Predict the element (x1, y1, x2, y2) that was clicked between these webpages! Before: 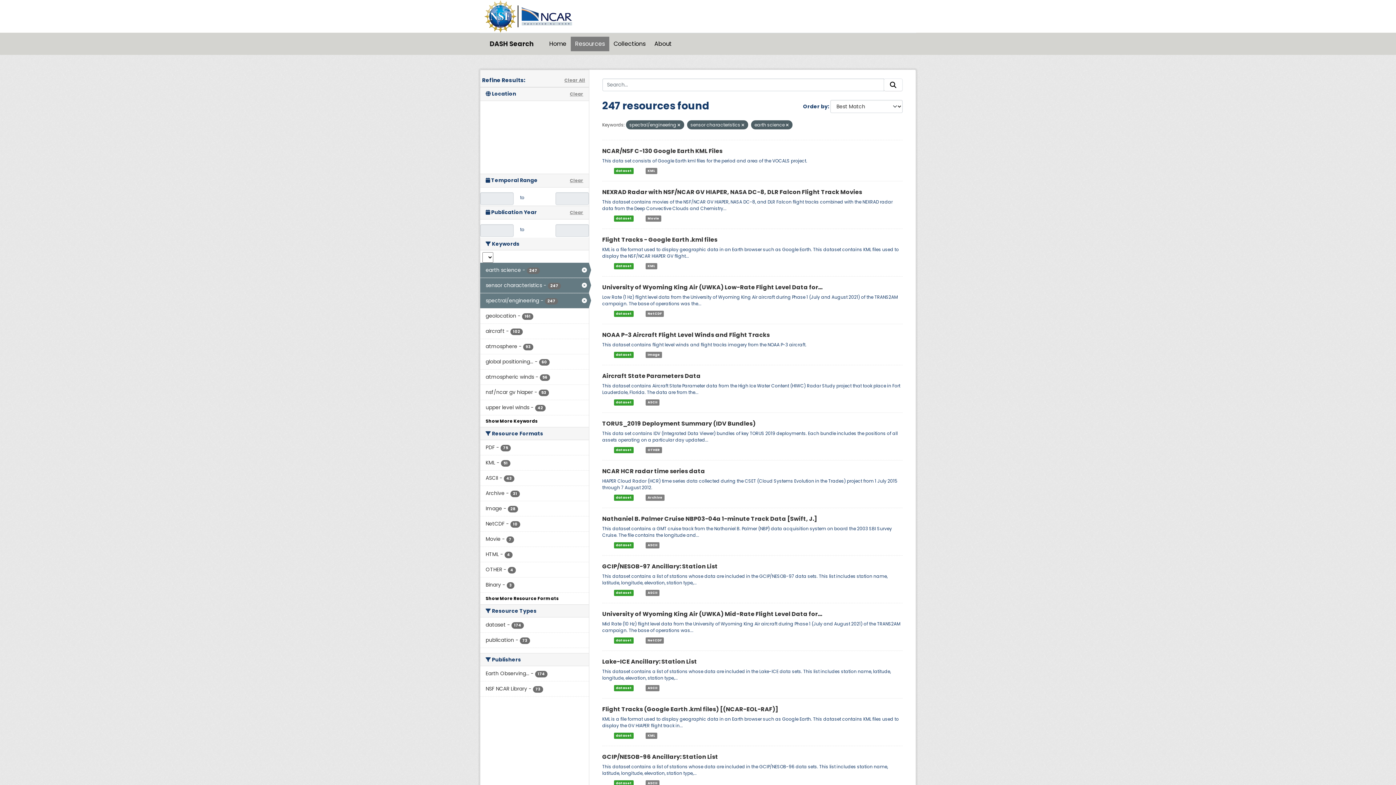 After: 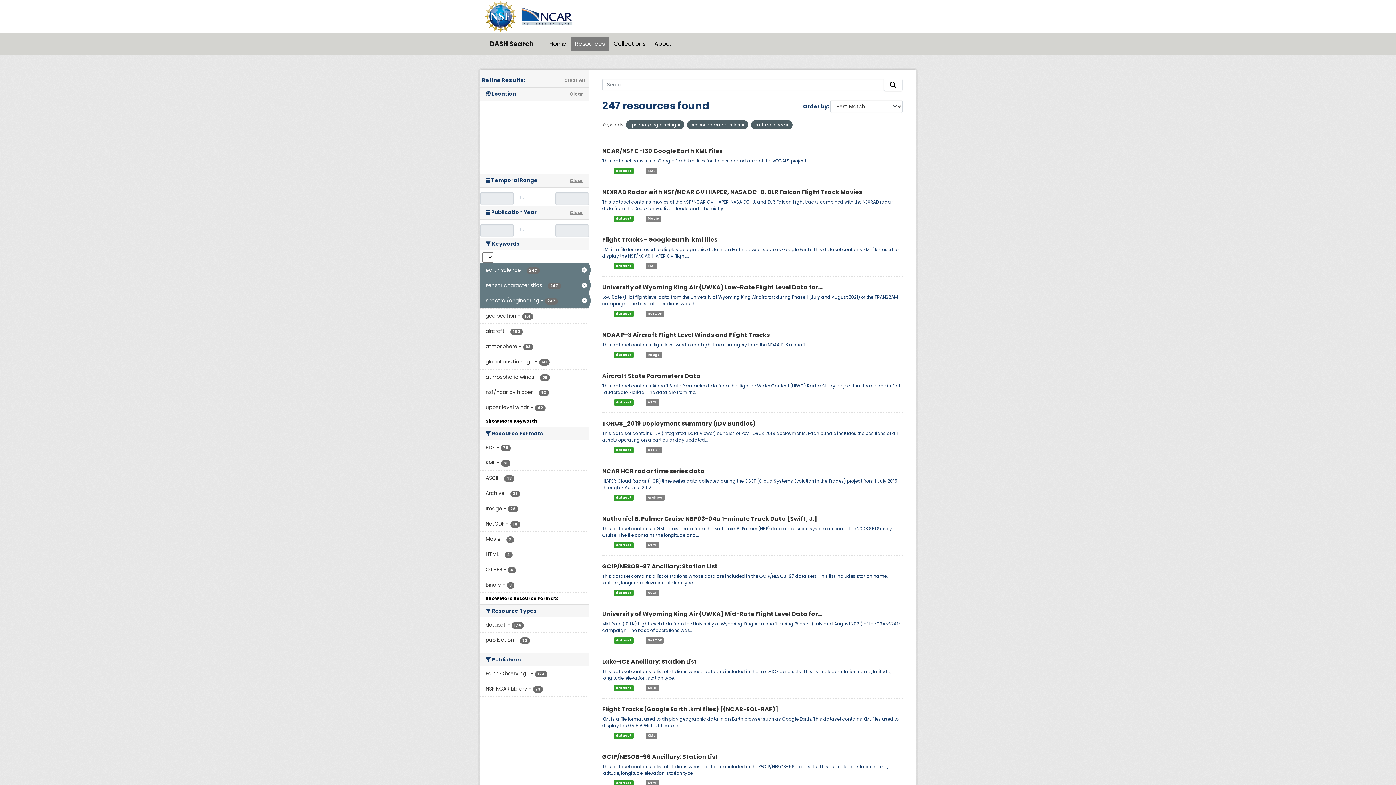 Action: bbox: (570, 90, 583, 97) label: Clear